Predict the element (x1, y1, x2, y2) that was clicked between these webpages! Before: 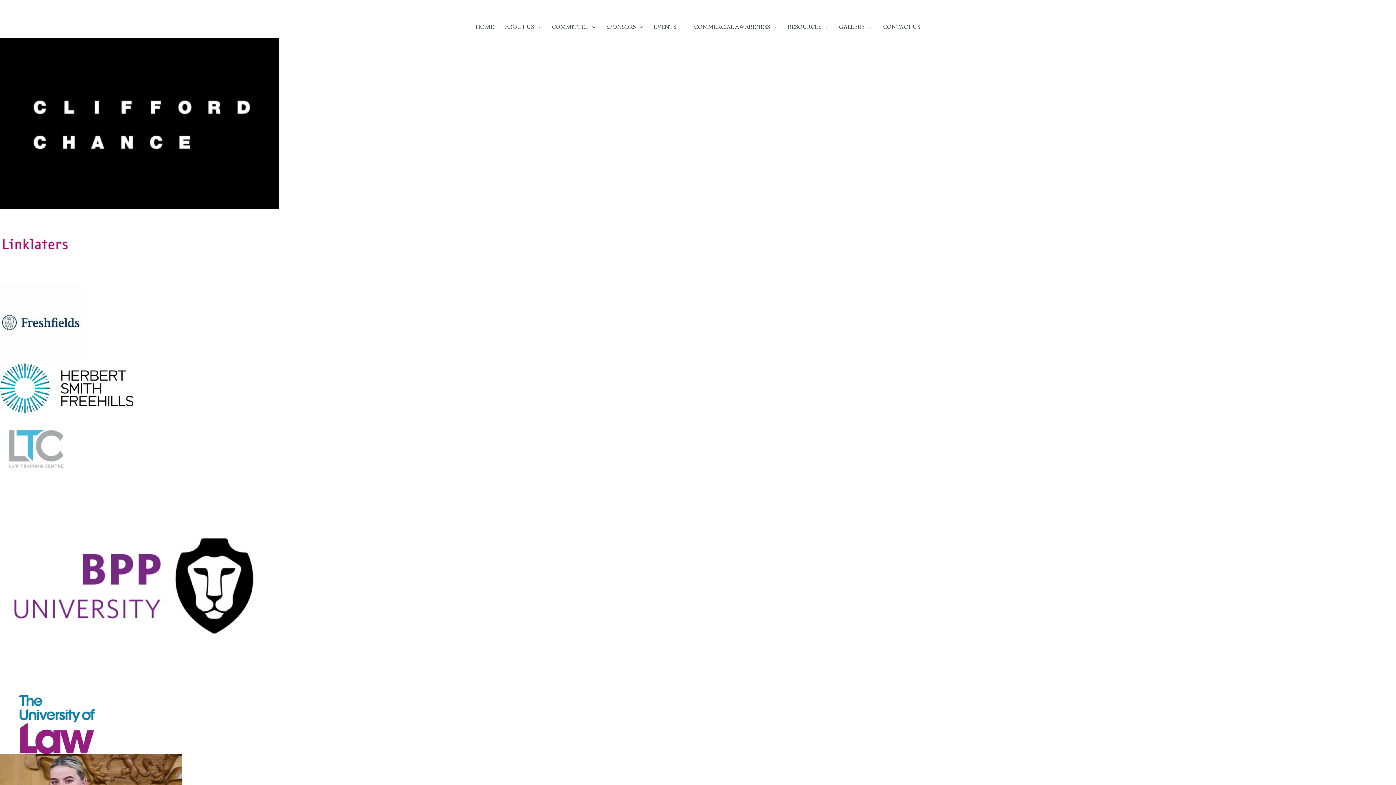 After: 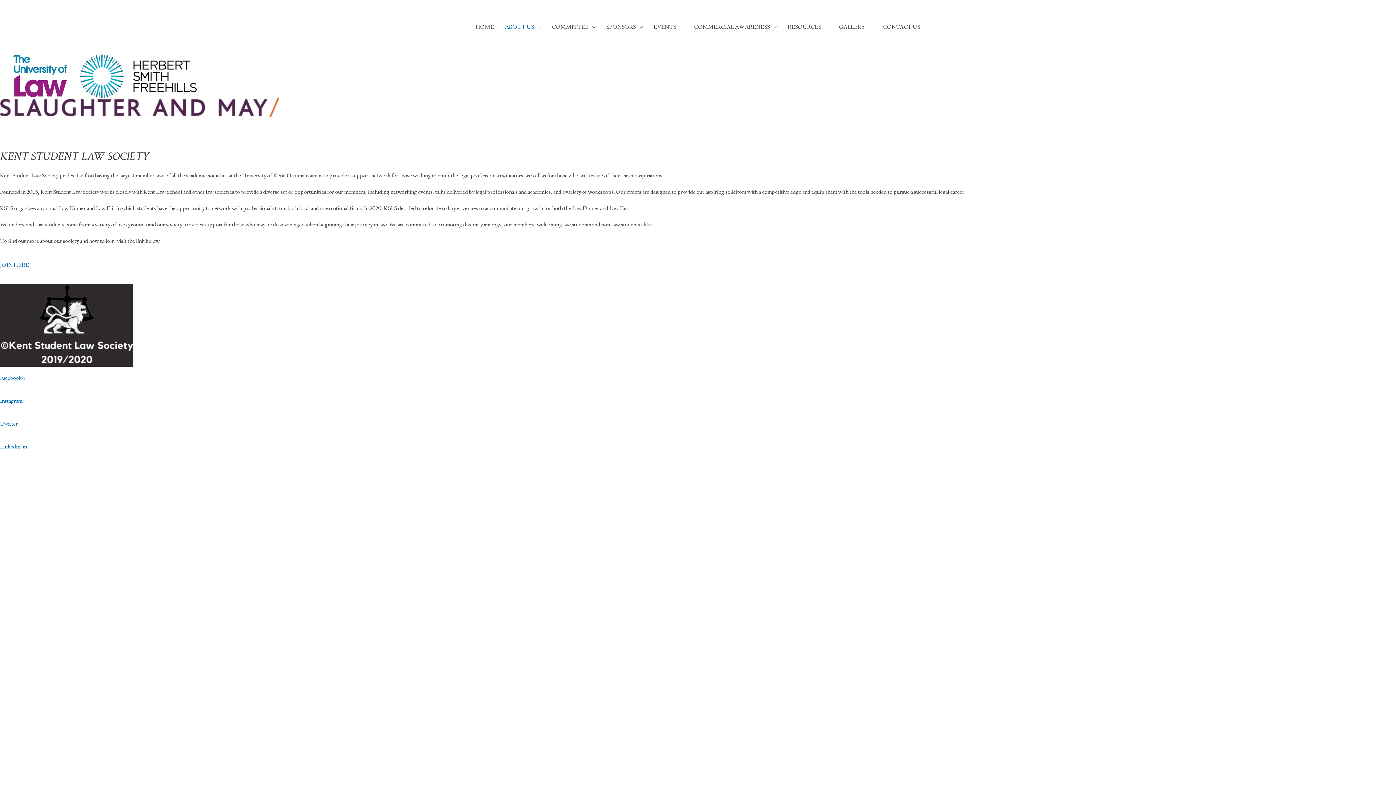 Action: label: ABOUT US bbox: (499, 16, 546, 38)